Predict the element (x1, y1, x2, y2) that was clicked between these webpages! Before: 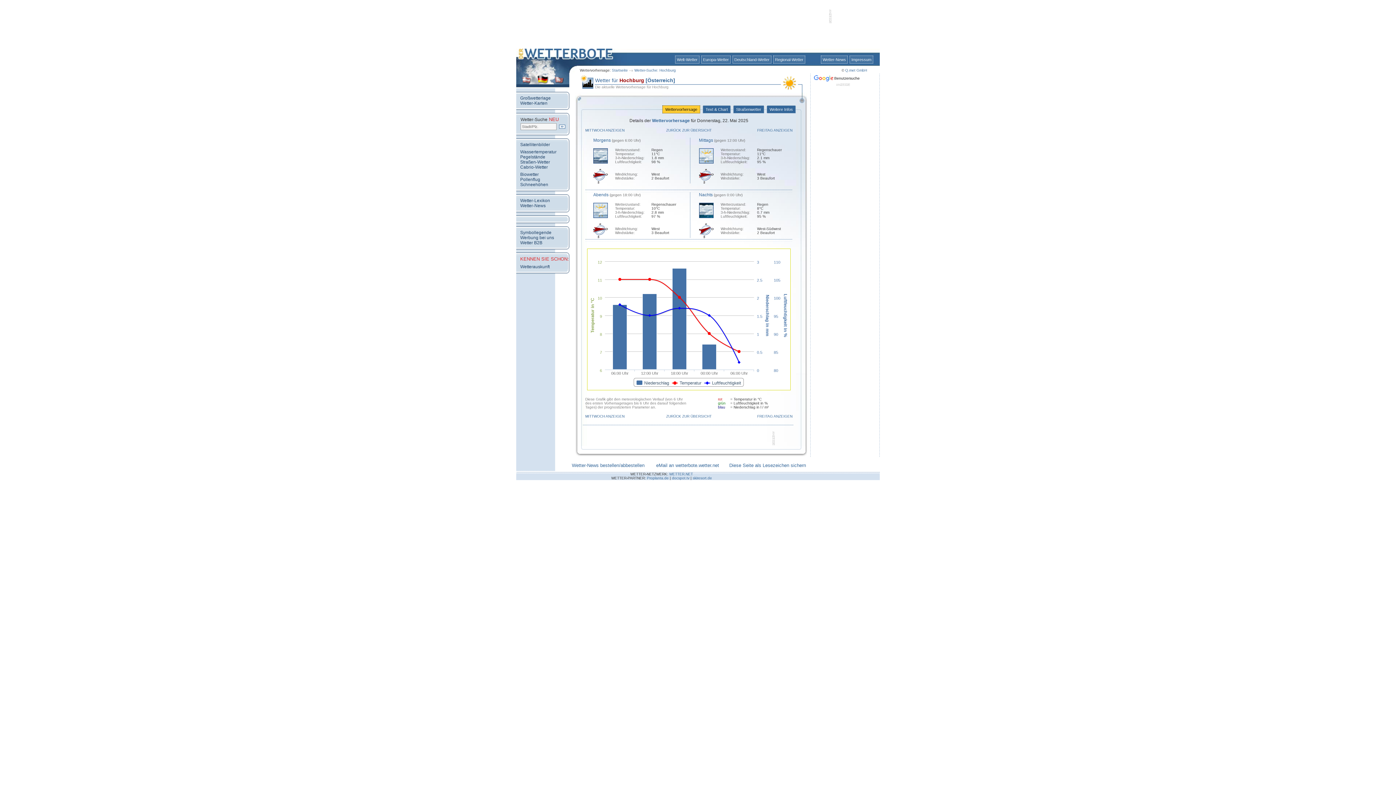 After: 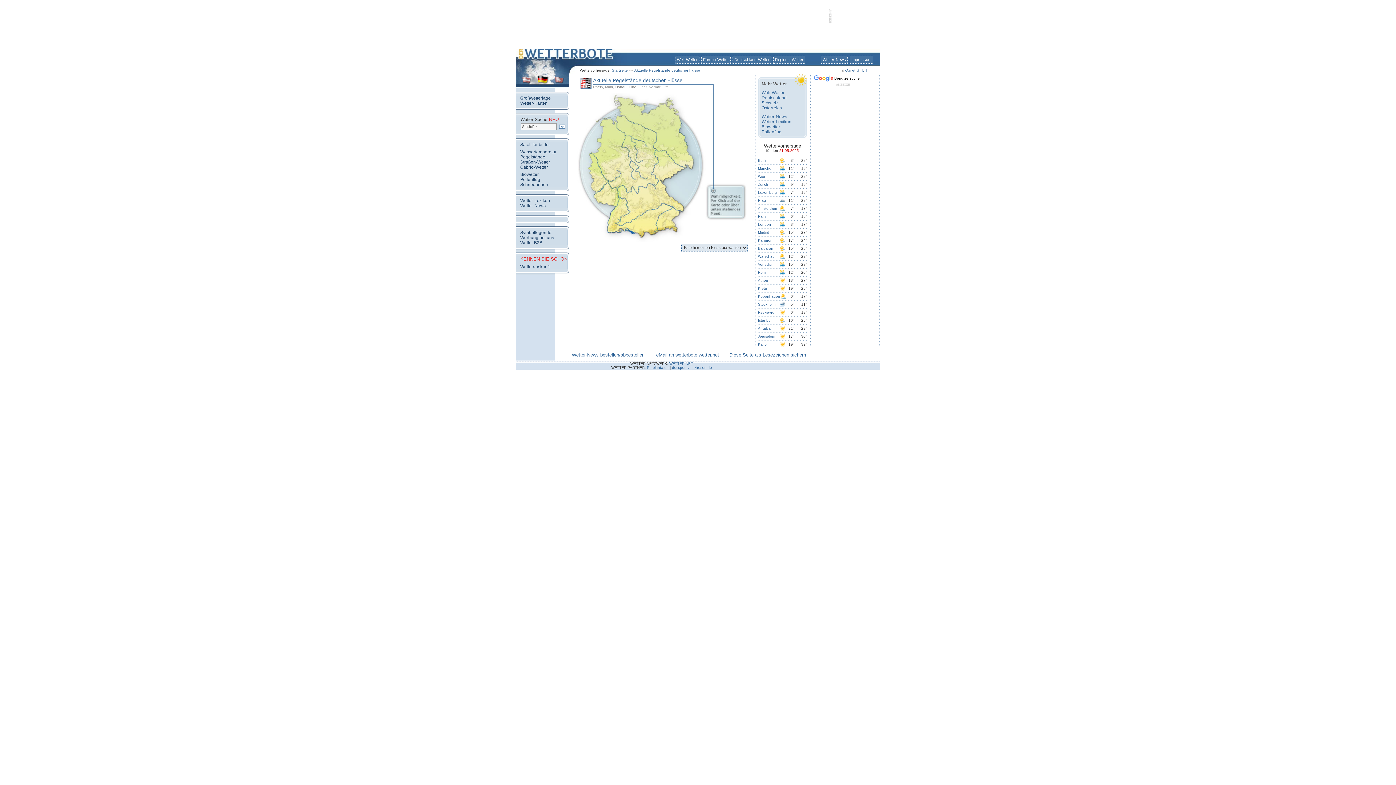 Action: label: Pegelstände bbox: (520, 154, 545, 159)